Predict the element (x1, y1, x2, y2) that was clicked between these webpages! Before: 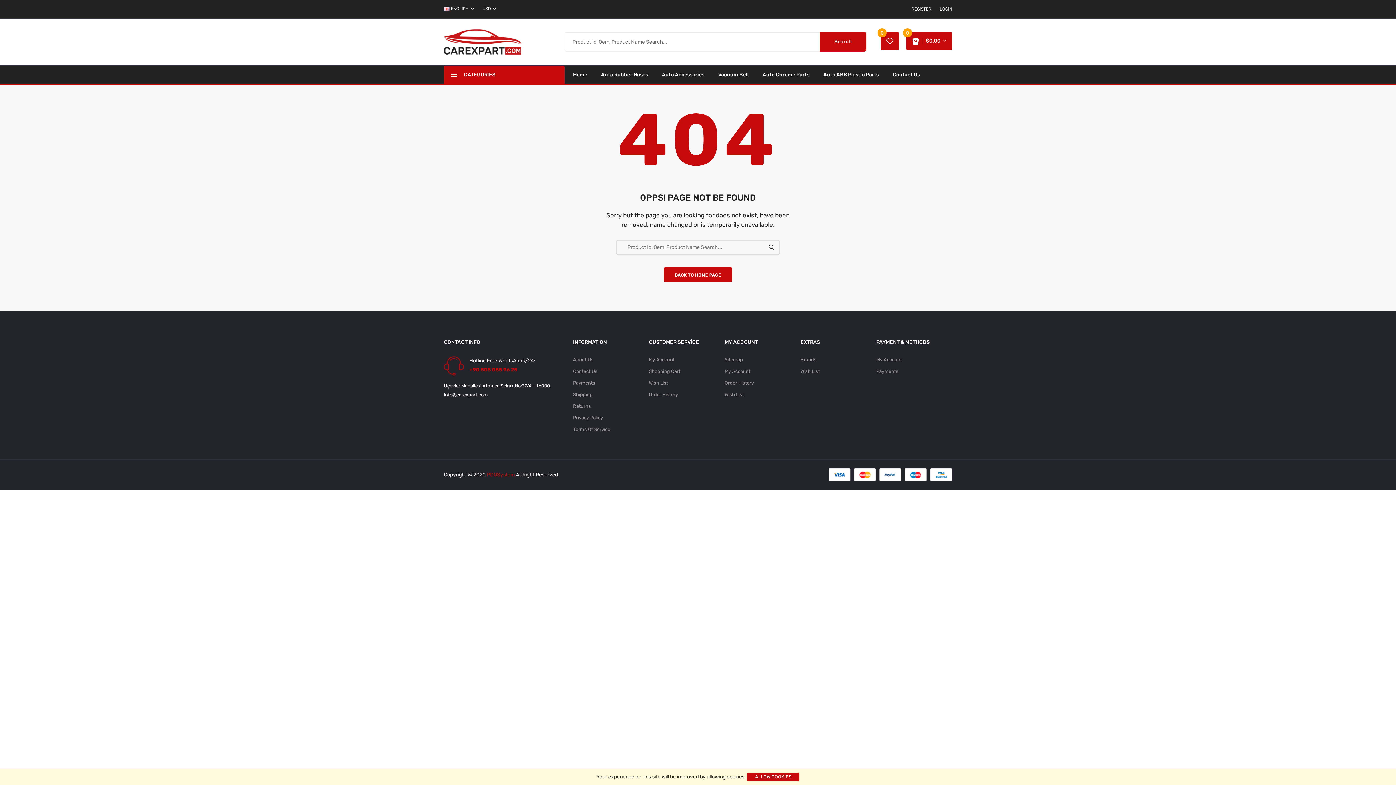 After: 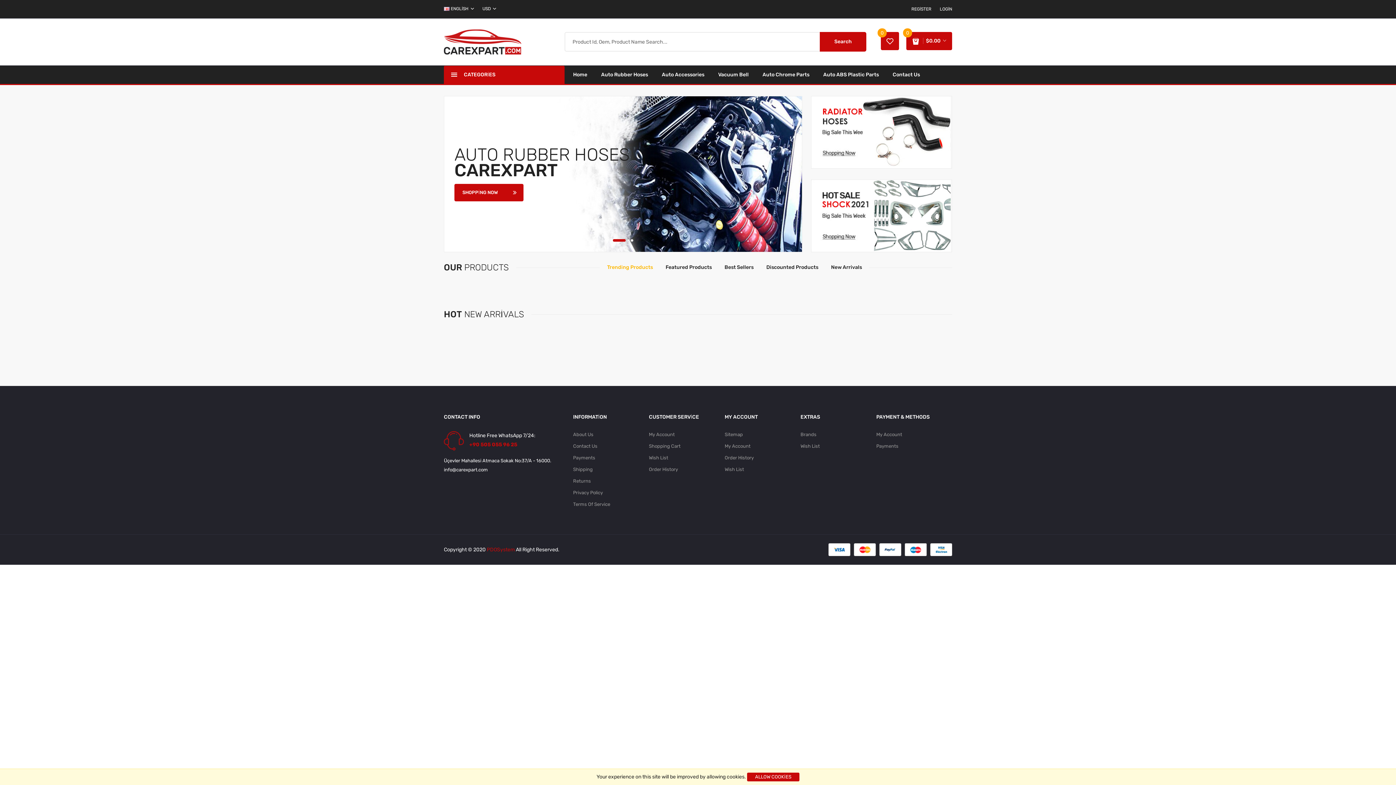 Action: label: Home bbox: (573, 65, 587, 83)